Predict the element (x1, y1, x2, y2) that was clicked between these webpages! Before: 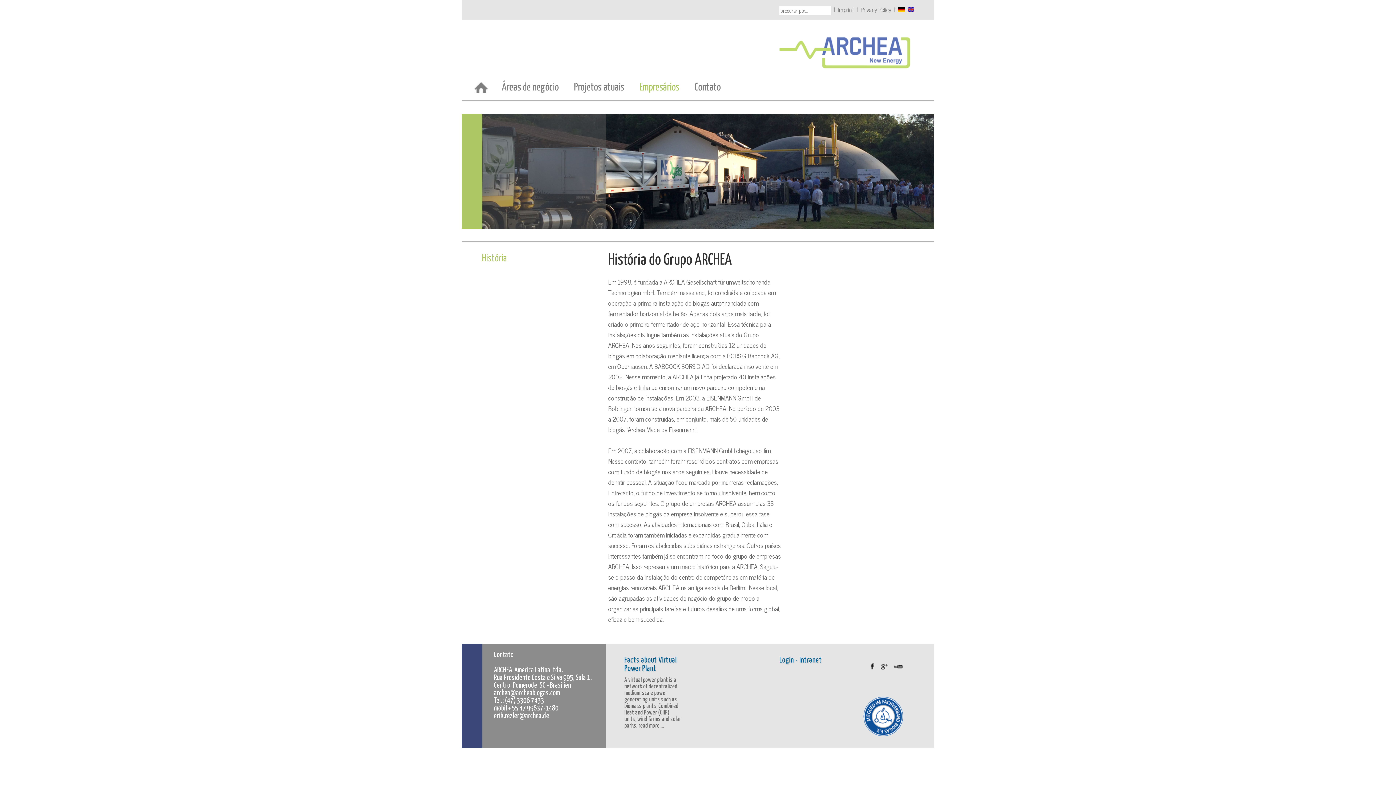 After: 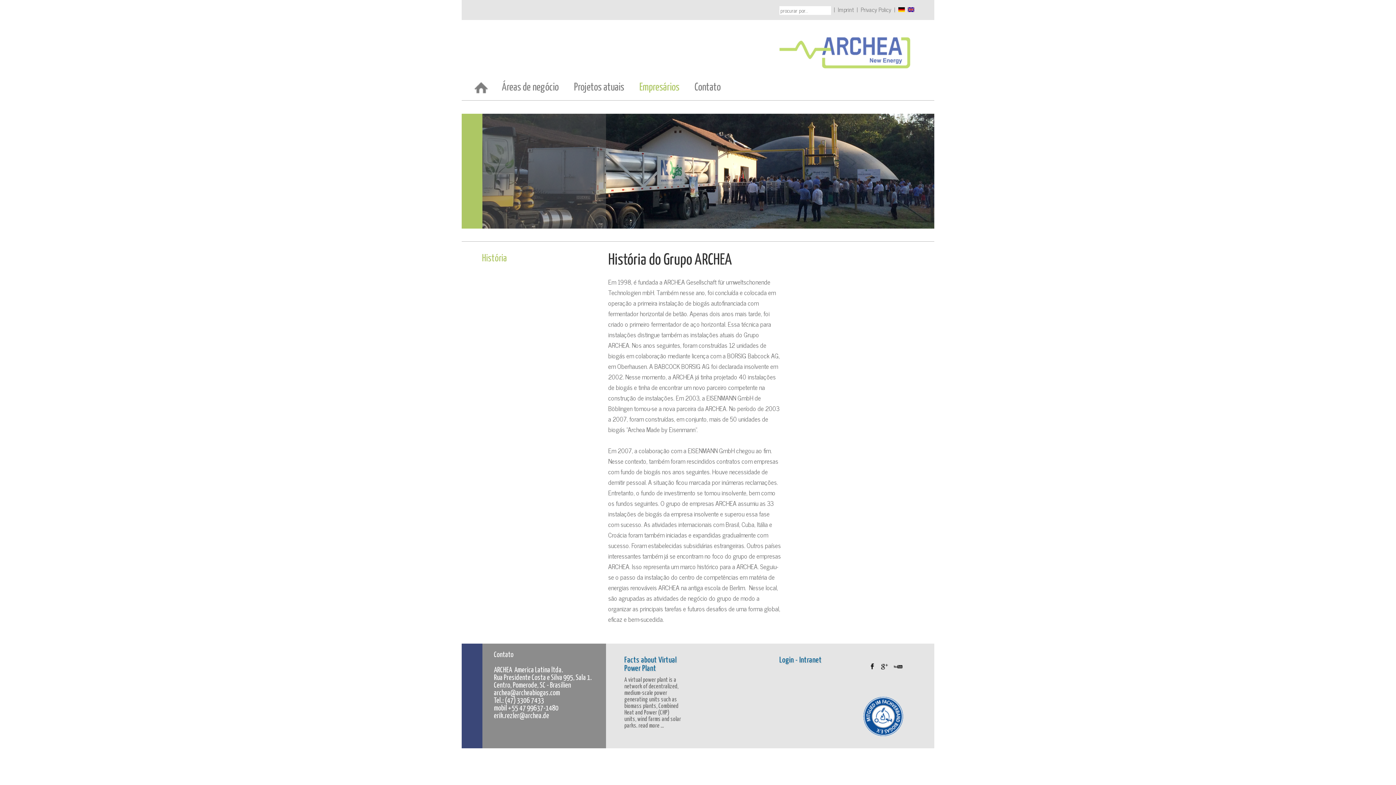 Action: bbox: (880, 666, 888, 672)